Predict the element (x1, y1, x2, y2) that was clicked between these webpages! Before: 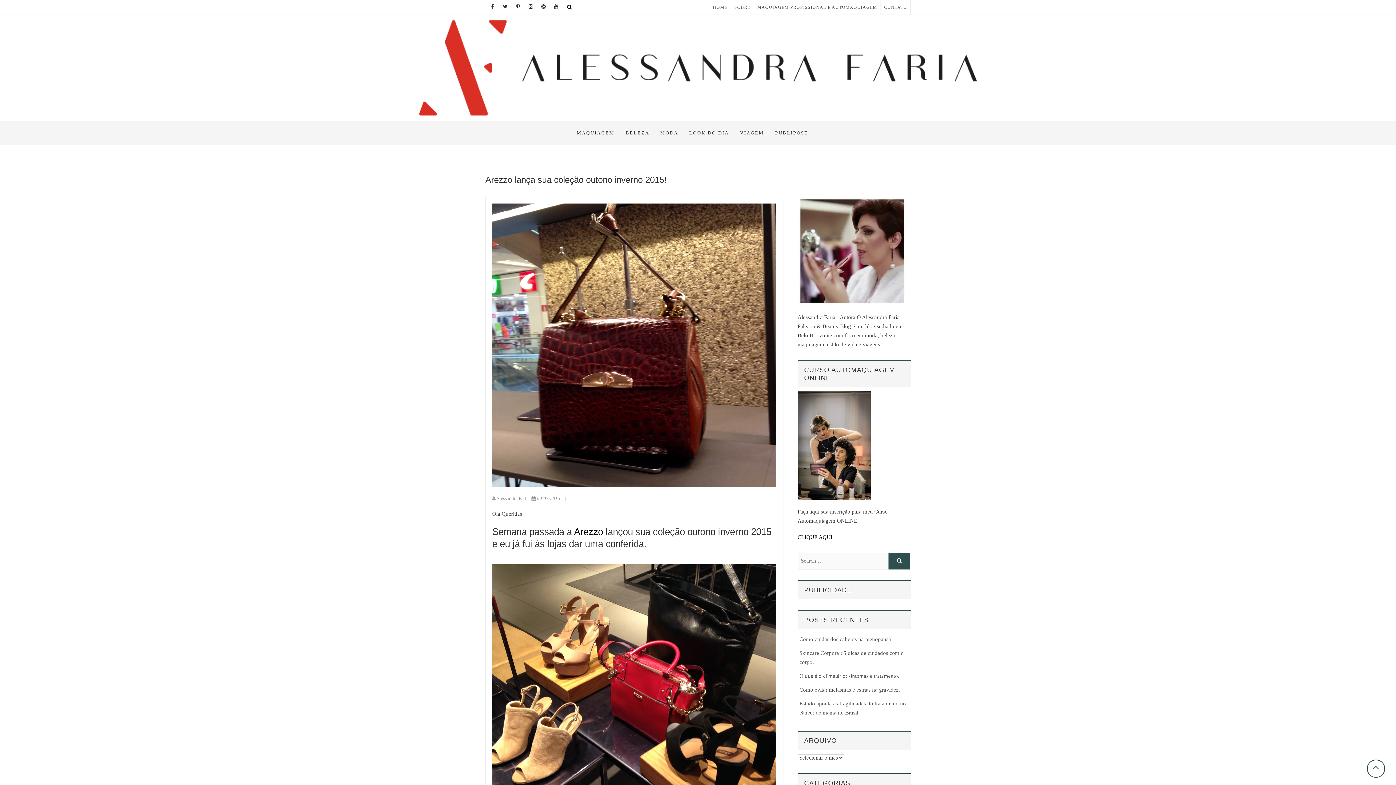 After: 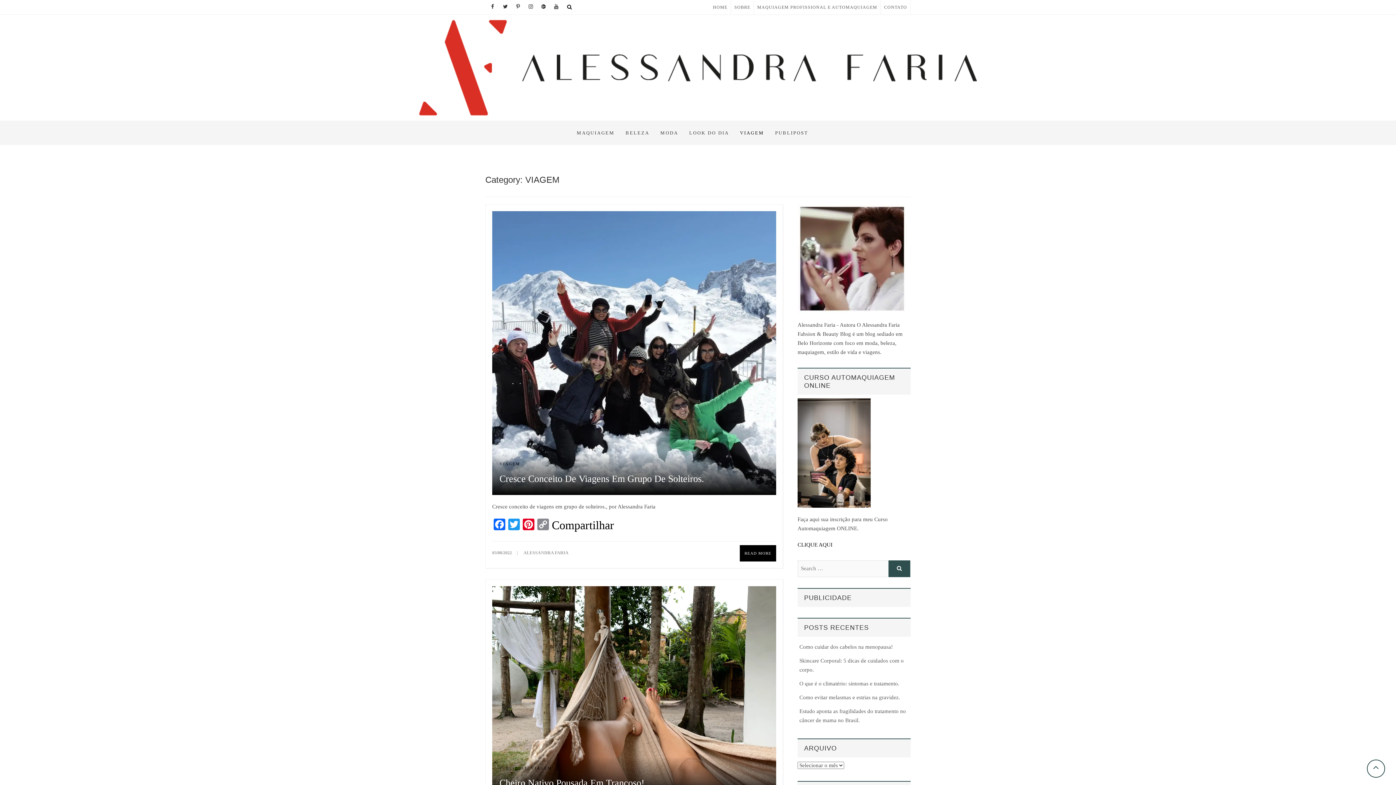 Action: bbox: (734, 120, 769, 145) label: VIAGEM